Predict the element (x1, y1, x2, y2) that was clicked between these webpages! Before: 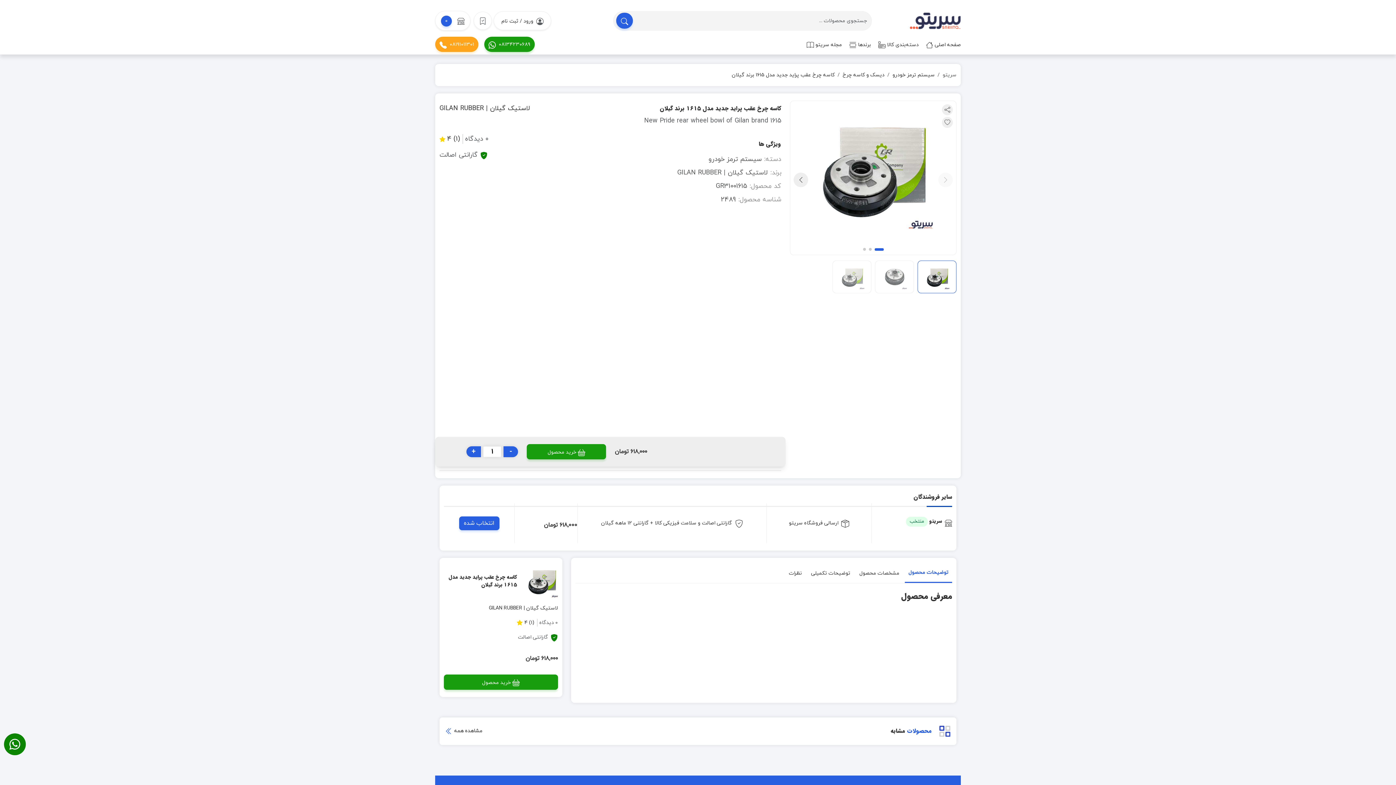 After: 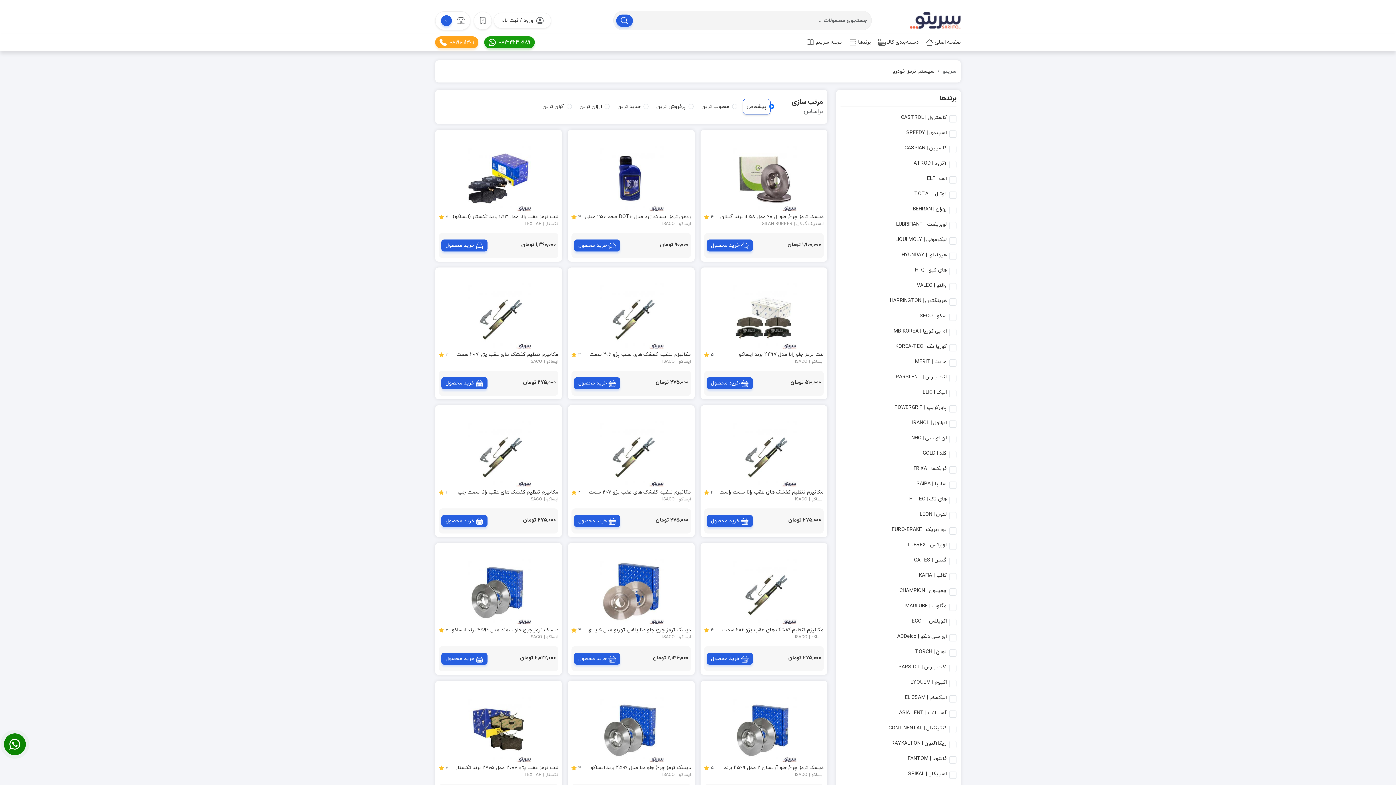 Action: bbox: (892, 71, 934, 78) label: سیستم ترمز خودرو